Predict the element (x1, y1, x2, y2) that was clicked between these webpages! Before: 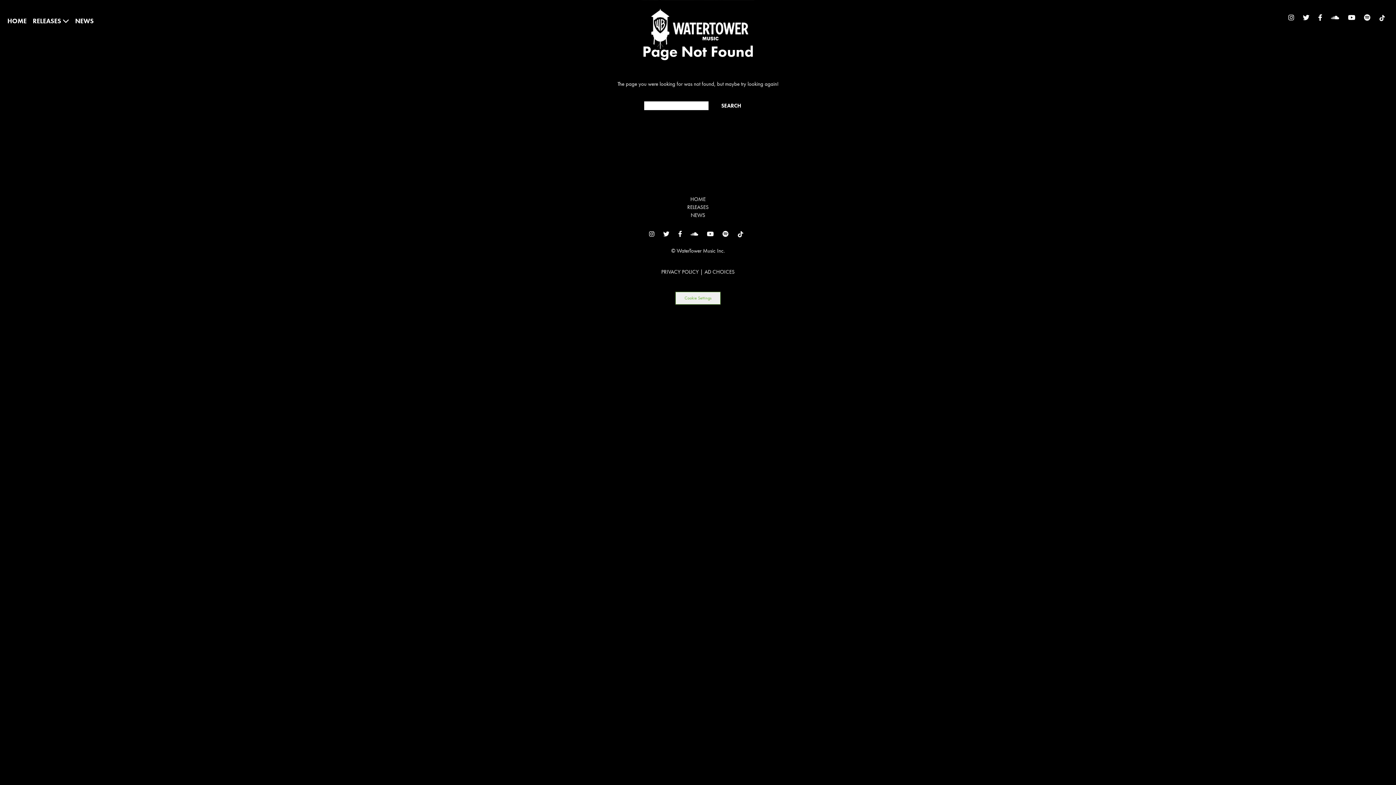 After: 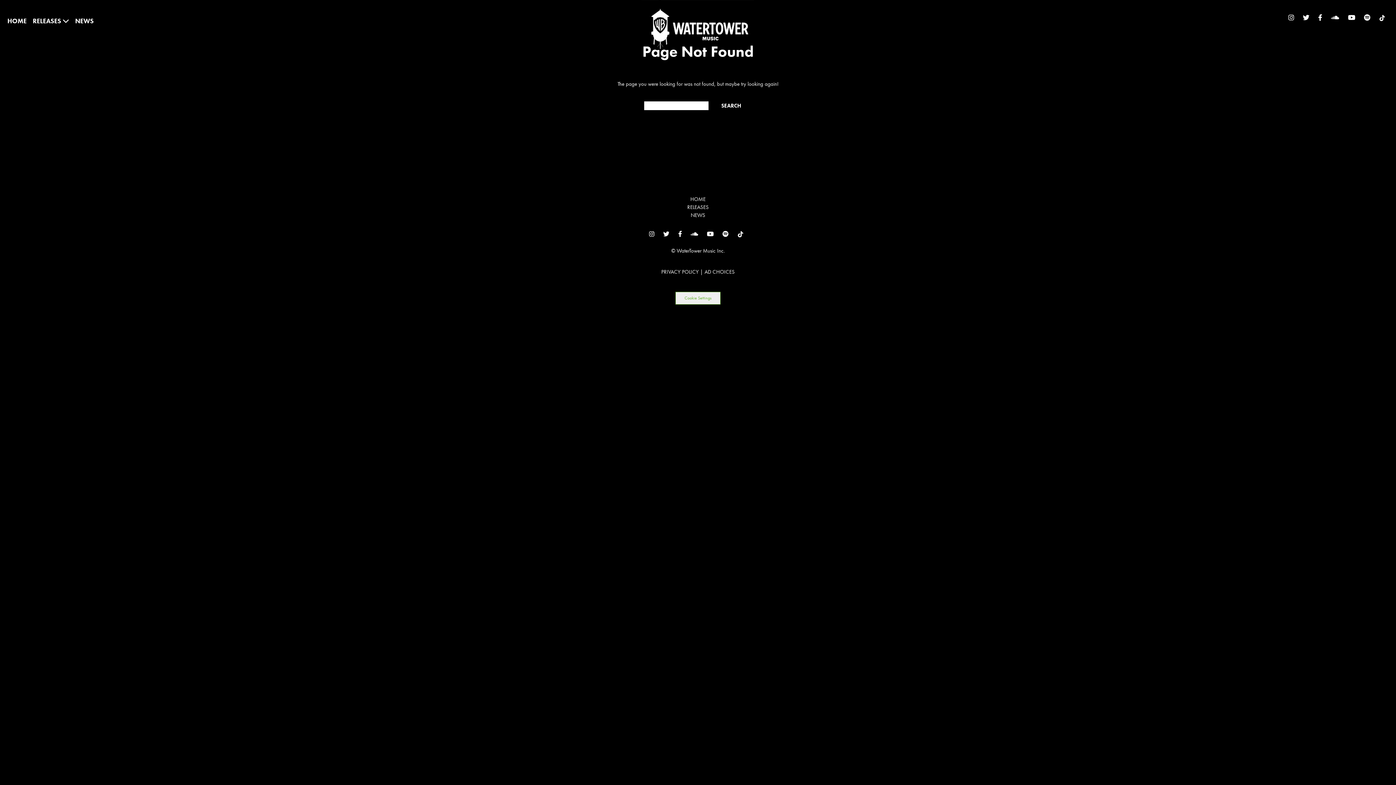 Action: bbox: (733, 226, 747, 241)